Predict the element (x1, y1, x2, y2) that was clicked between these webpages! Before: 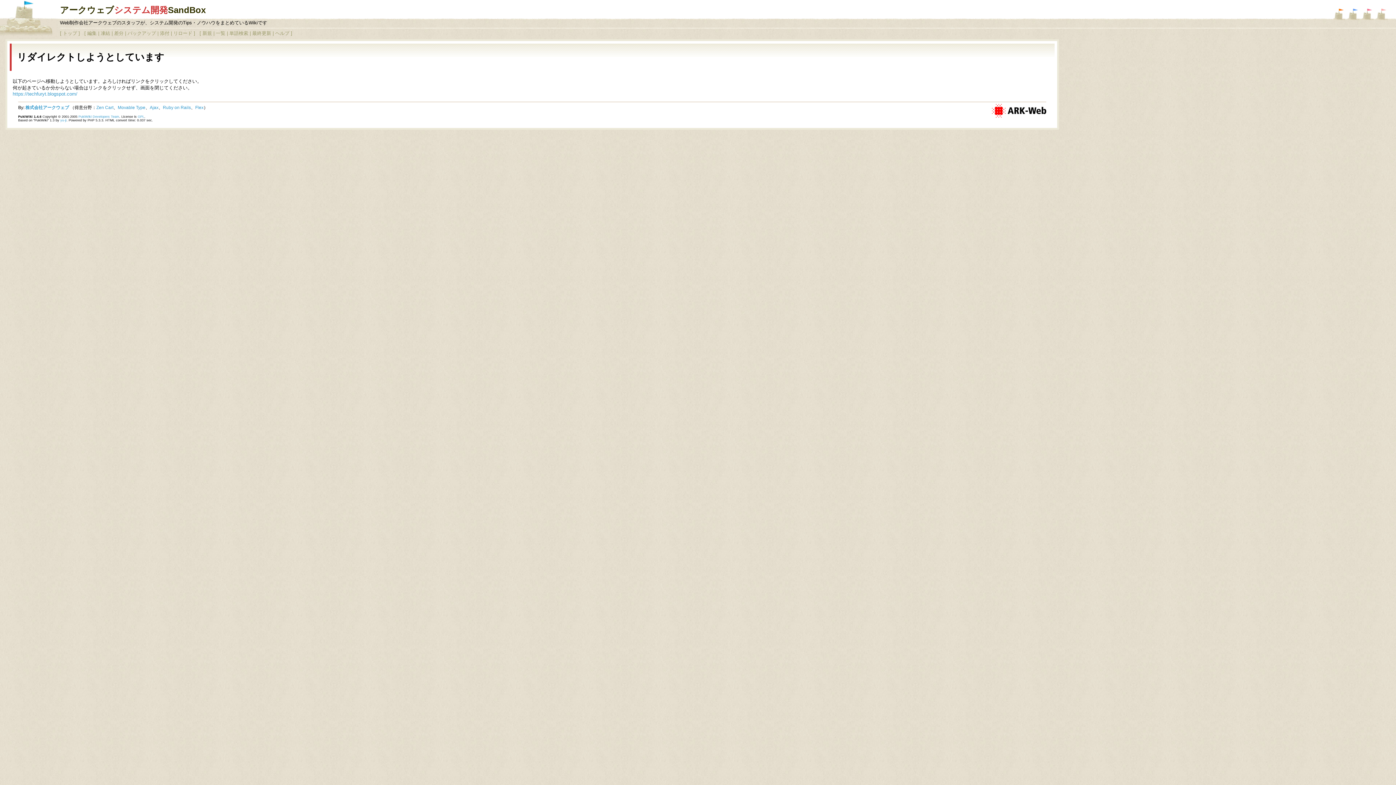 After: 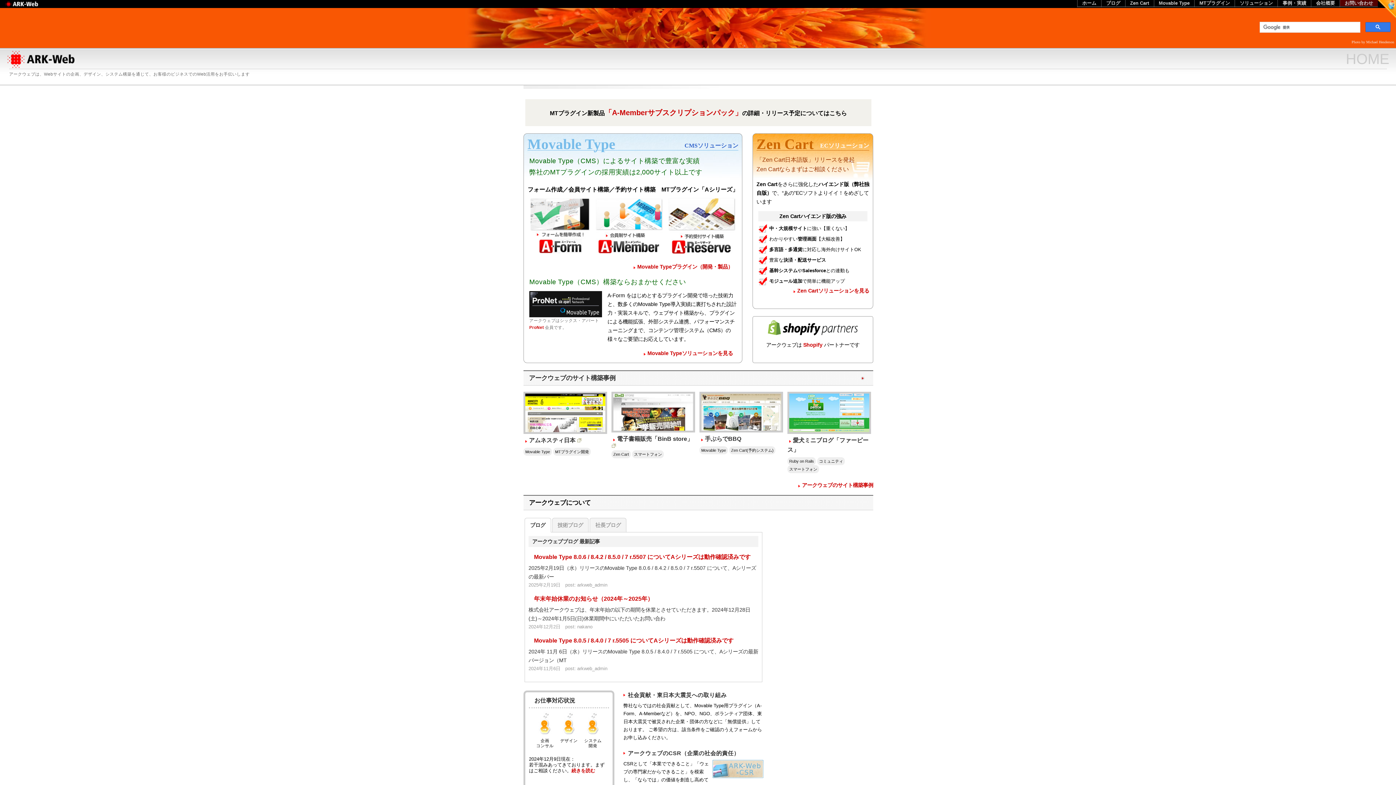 Action: bbox: (991, 107, 1046, 113)